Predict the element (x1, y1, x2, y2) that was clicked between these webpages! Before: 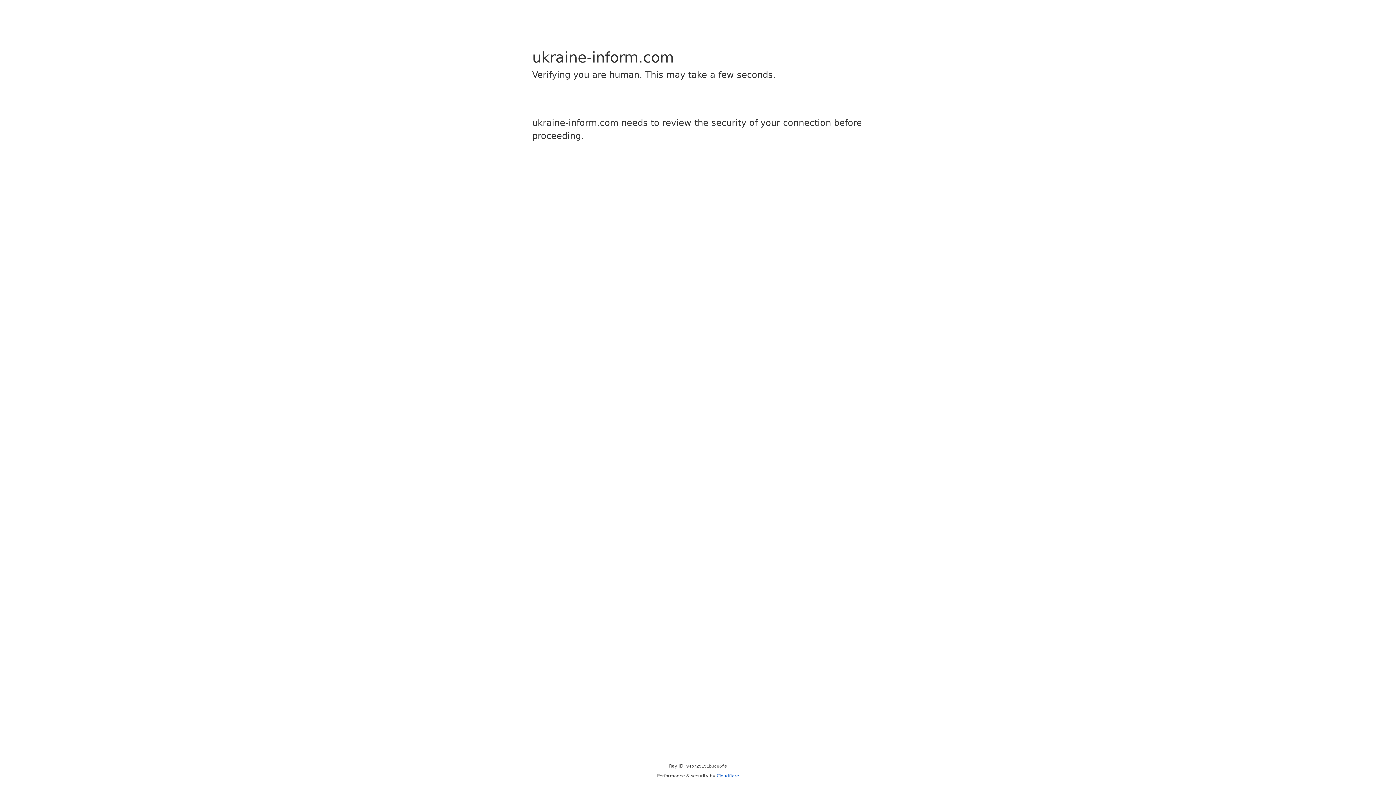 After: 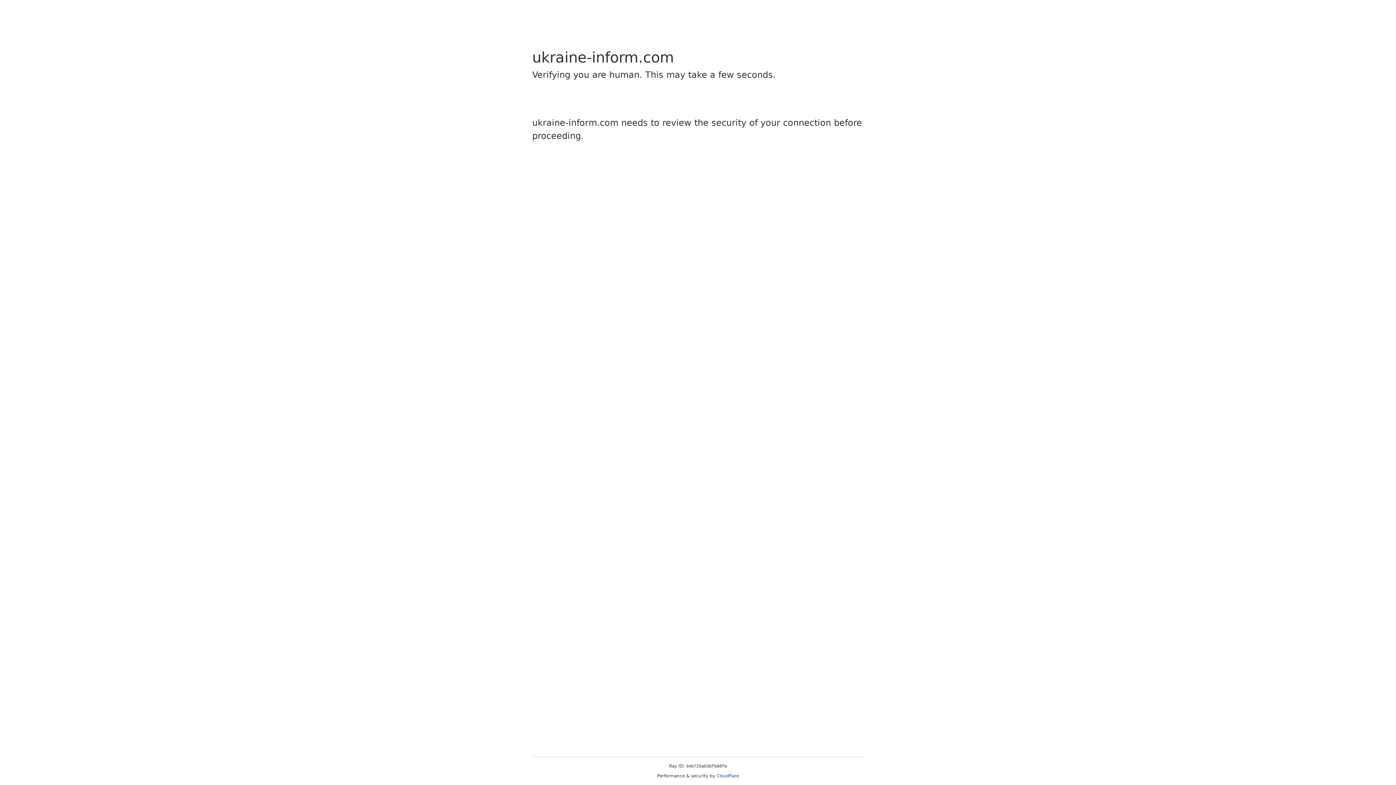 Action: bbox: (716, 773, 739, 778) label: Cloudflare